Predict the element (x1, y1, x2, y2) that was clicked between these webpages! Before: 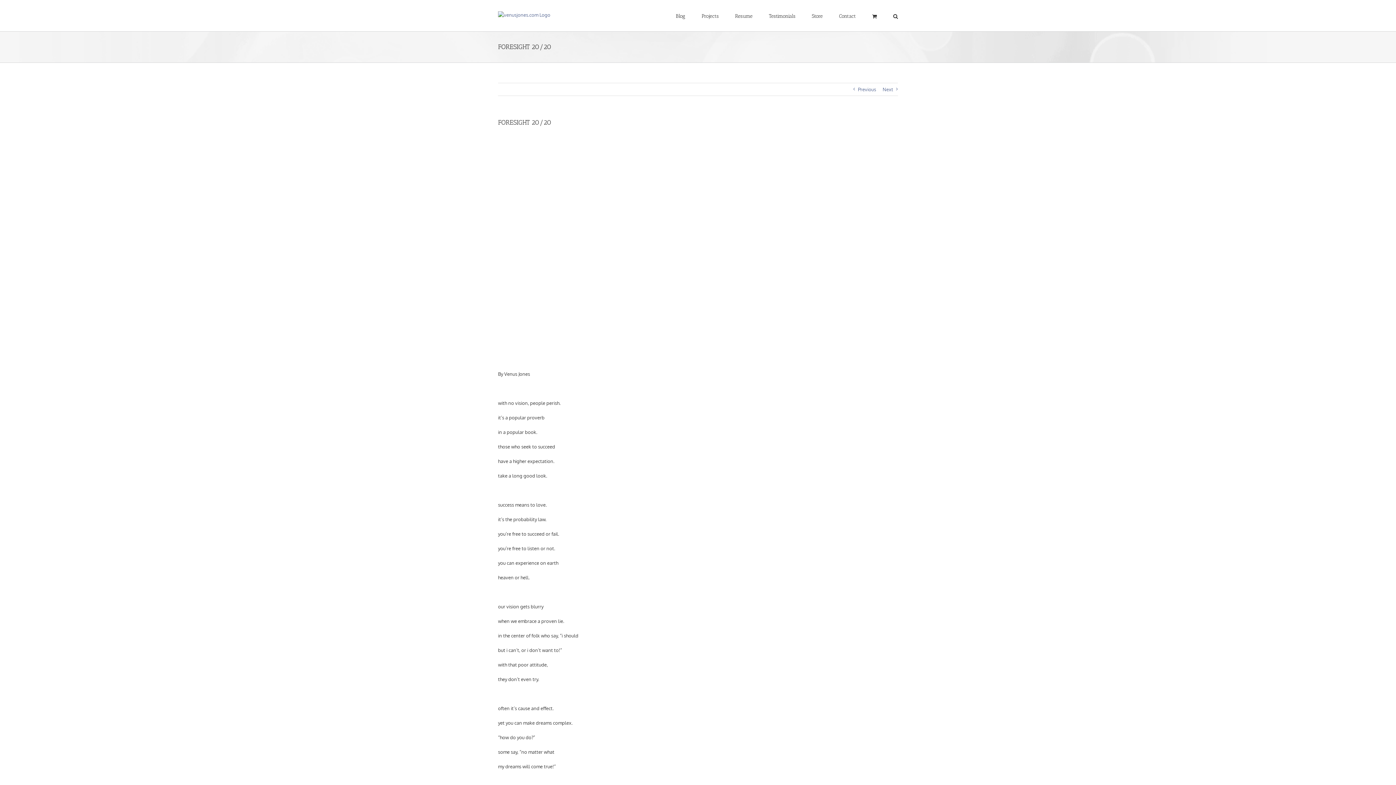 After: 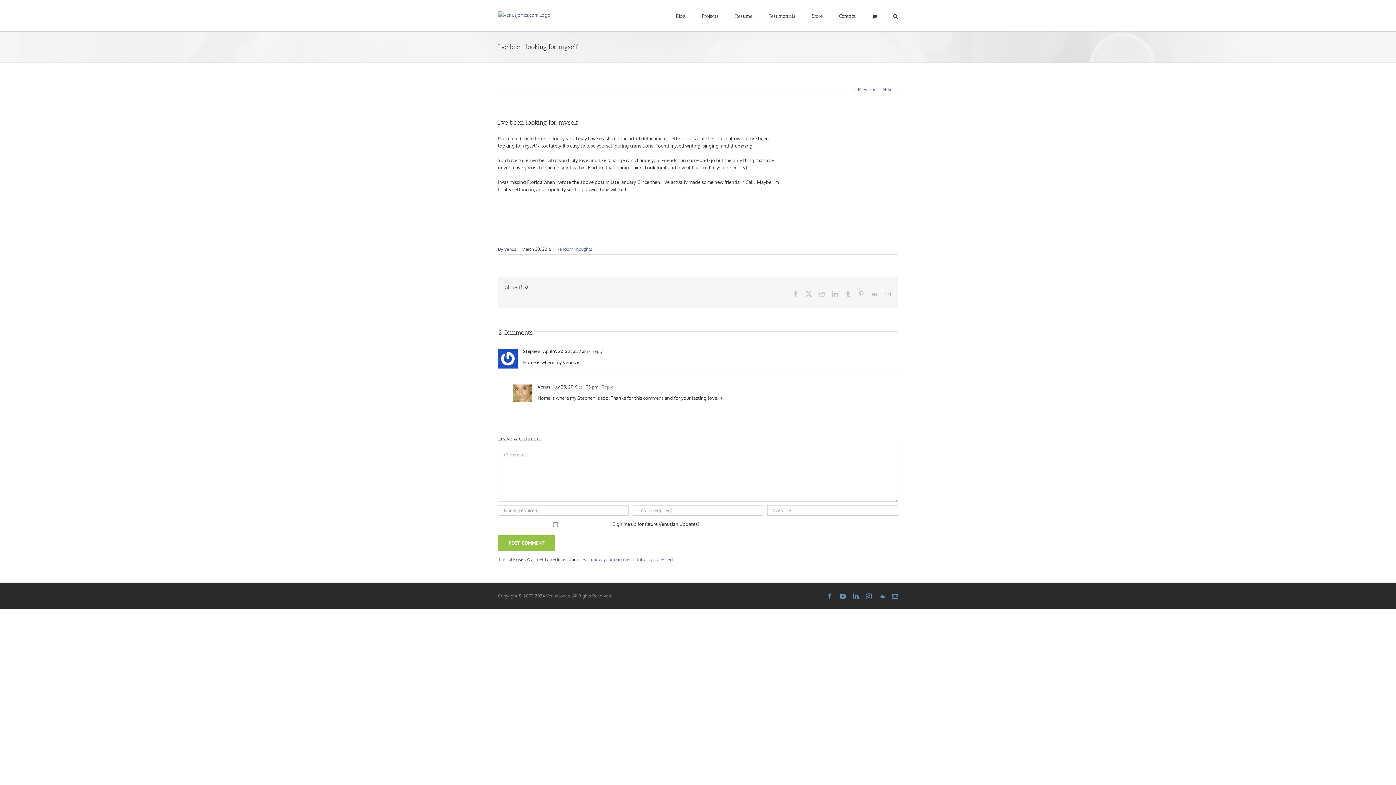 Action: label: Previous bbox: (858, 83, 876, 95)